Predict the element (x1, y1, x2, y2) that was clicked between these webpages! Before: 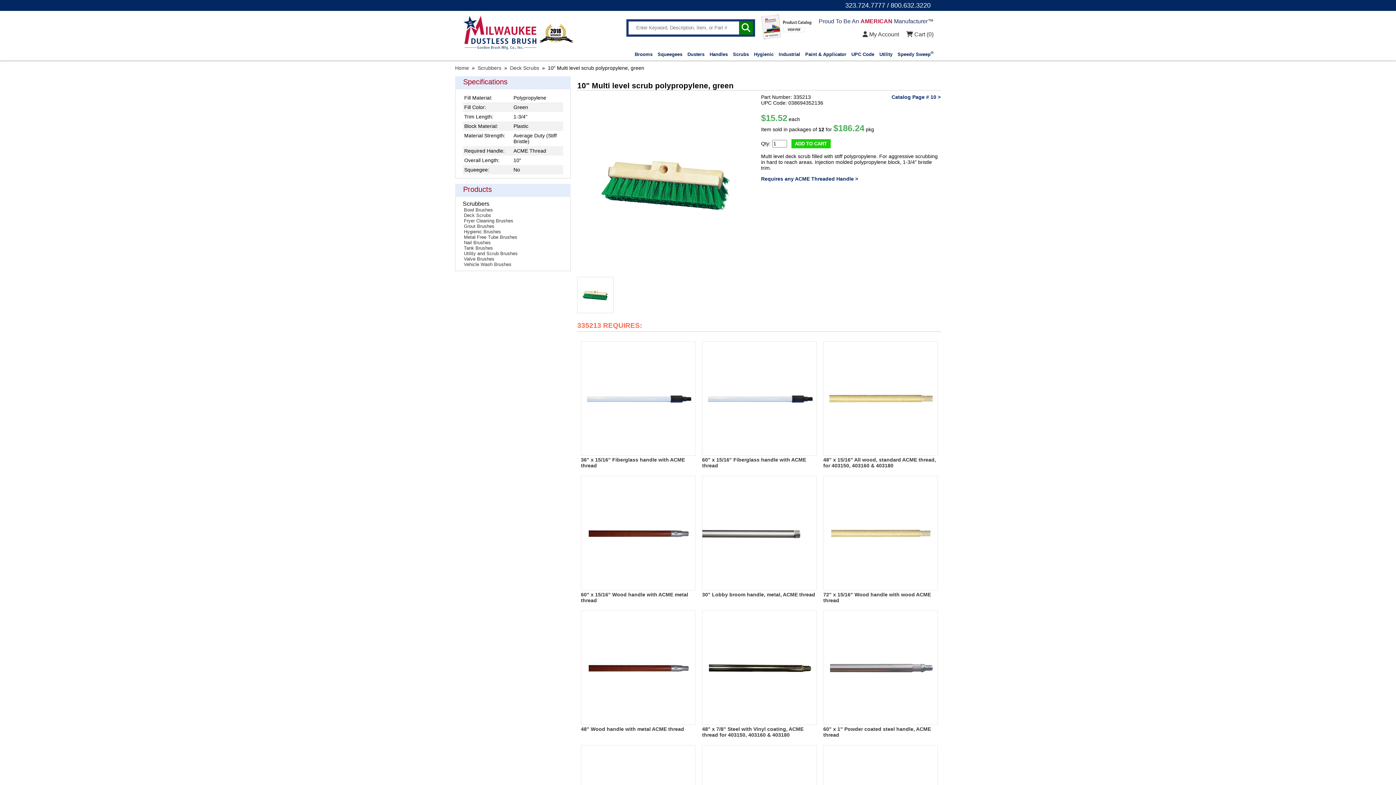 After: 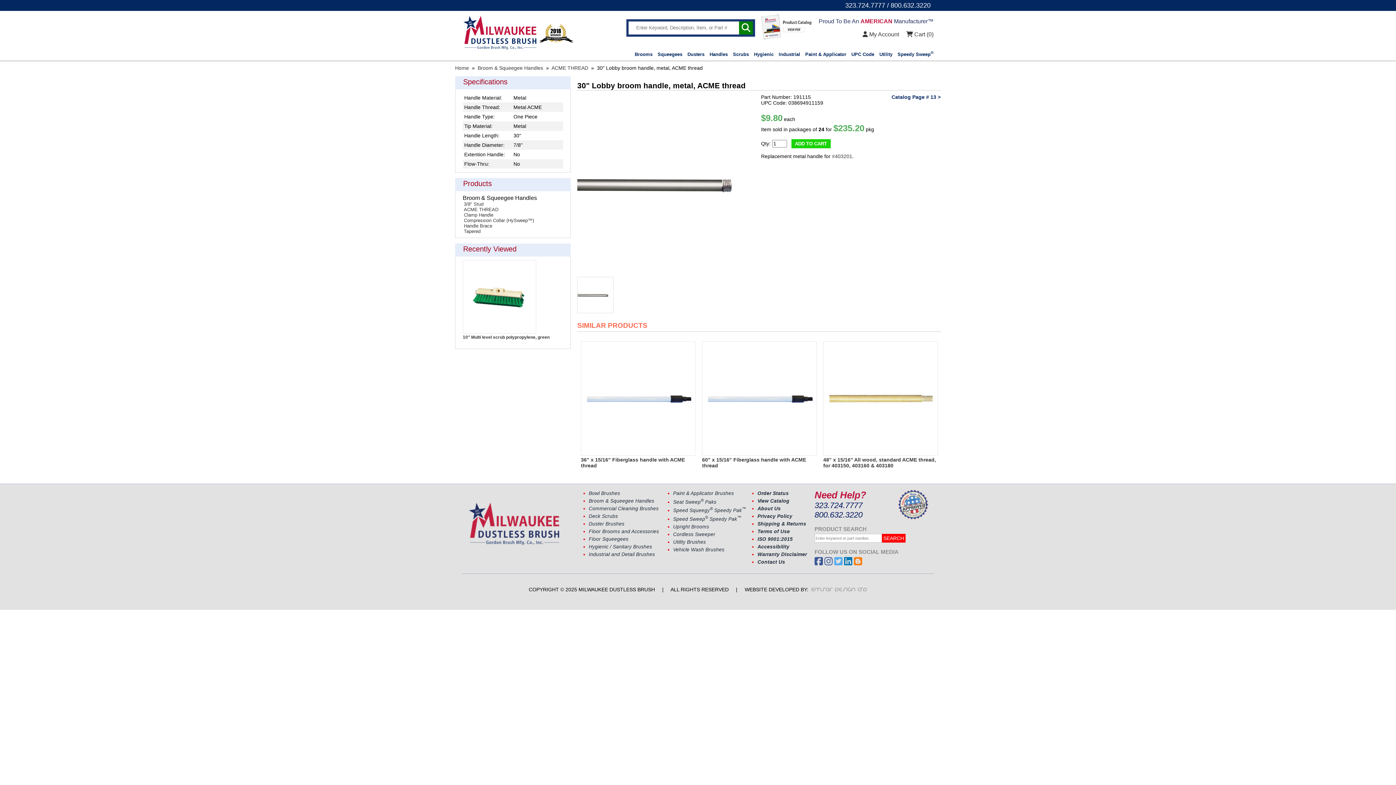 Action: bbox: (702, 591, 815, 597) label: 30" Lobby broom handle, metal, ACME thread